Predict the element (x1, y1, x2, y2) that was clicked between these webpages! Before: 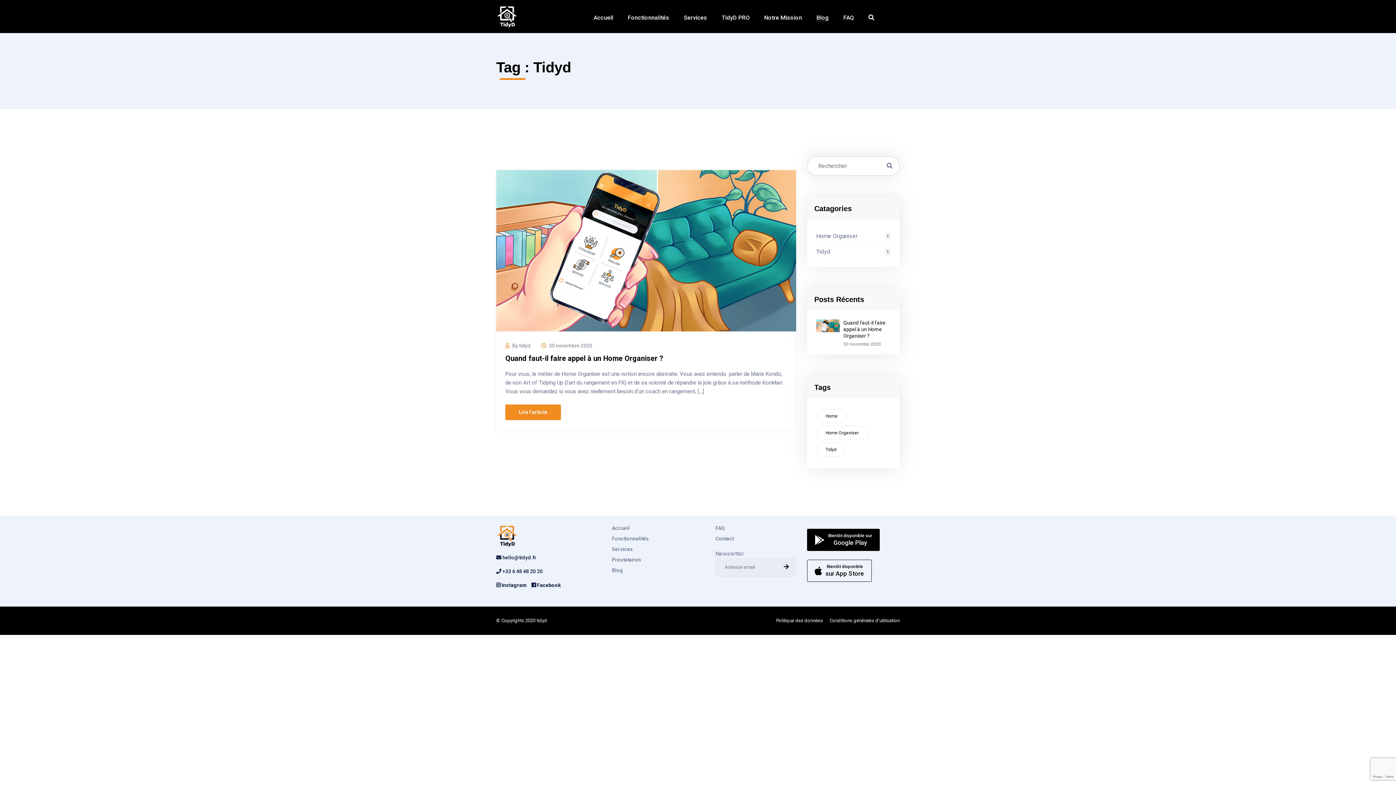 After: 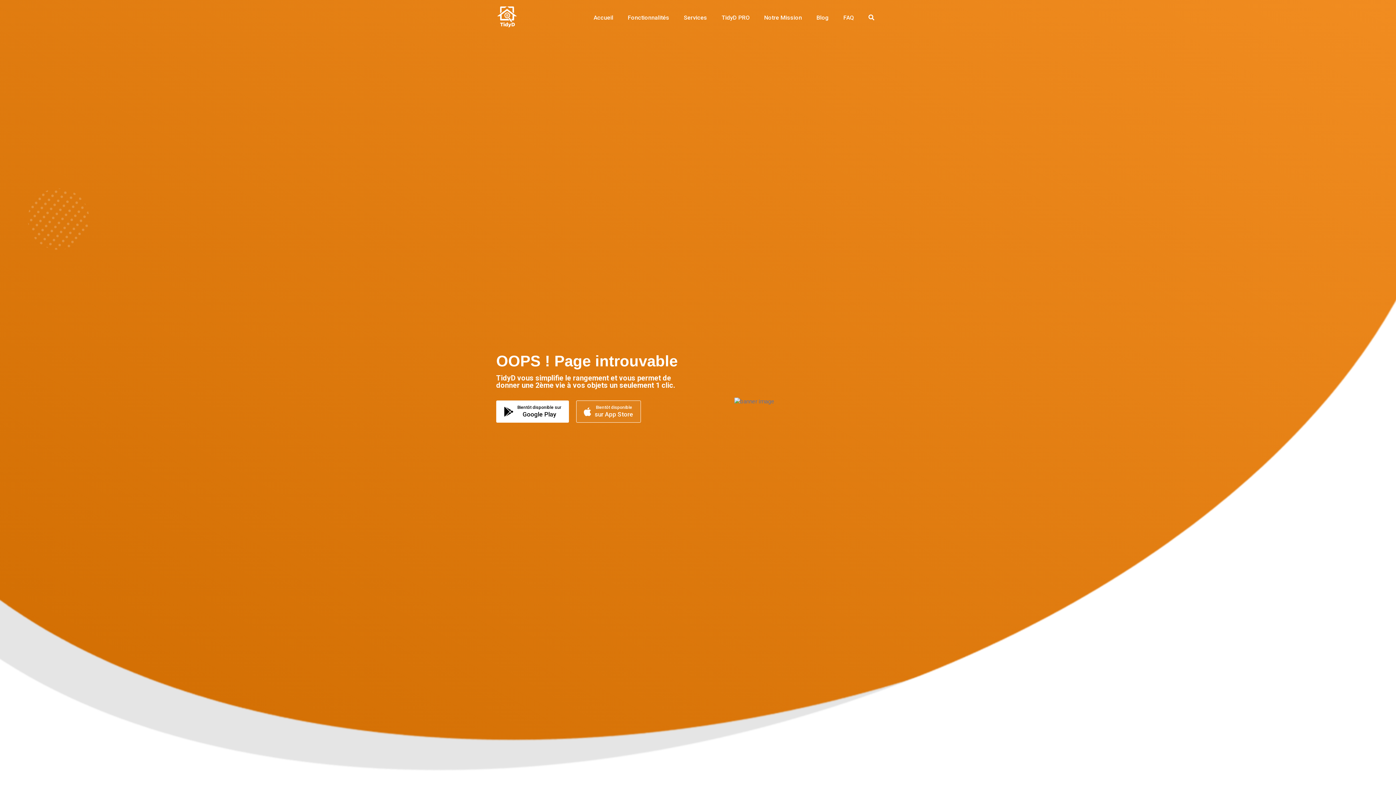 Action: bbox: (715, 525, 725, 531) label: FAQ